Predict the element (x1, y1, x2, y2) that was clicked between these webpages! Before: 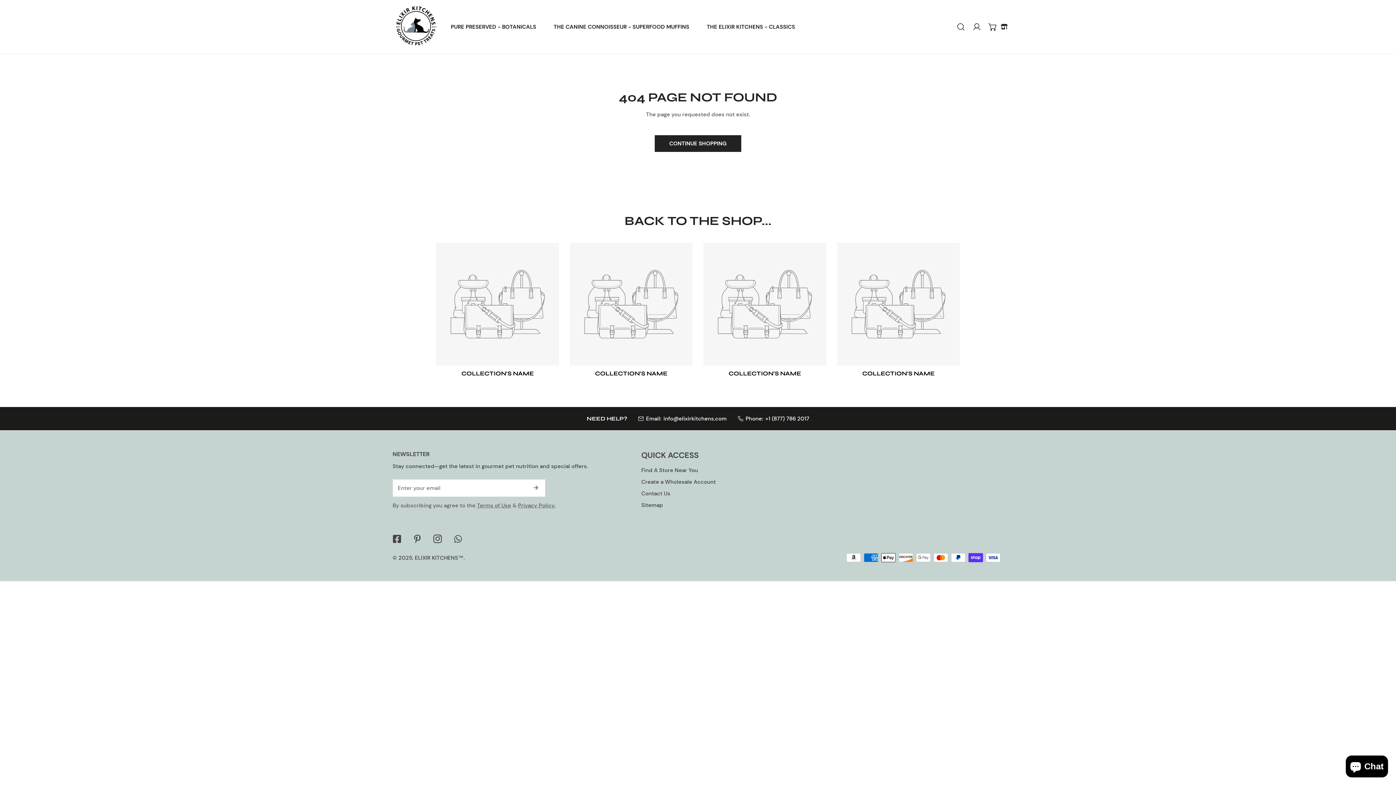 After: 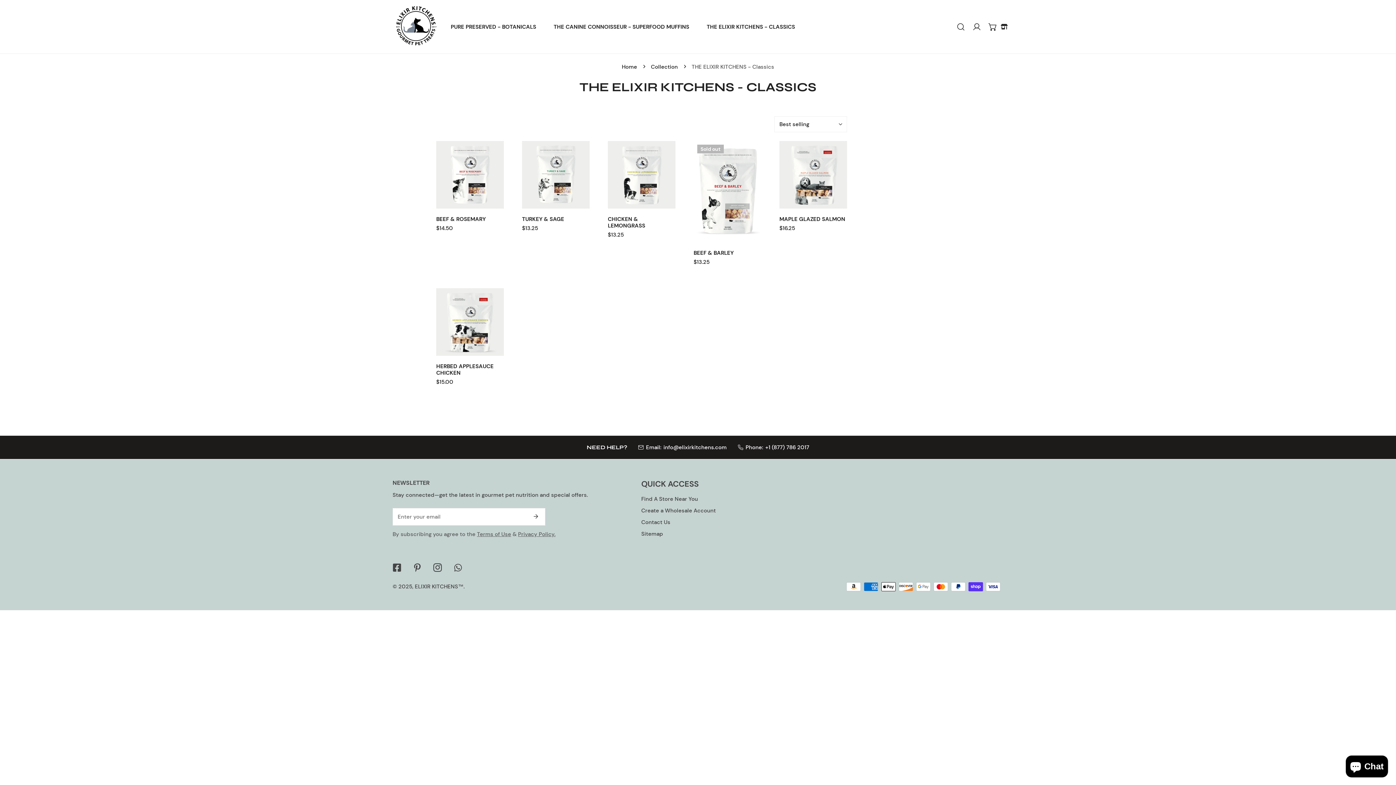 Action: label: THE ELIXIR KITCHENS - CLASSICS bbox: (698, 18, 804, 34)